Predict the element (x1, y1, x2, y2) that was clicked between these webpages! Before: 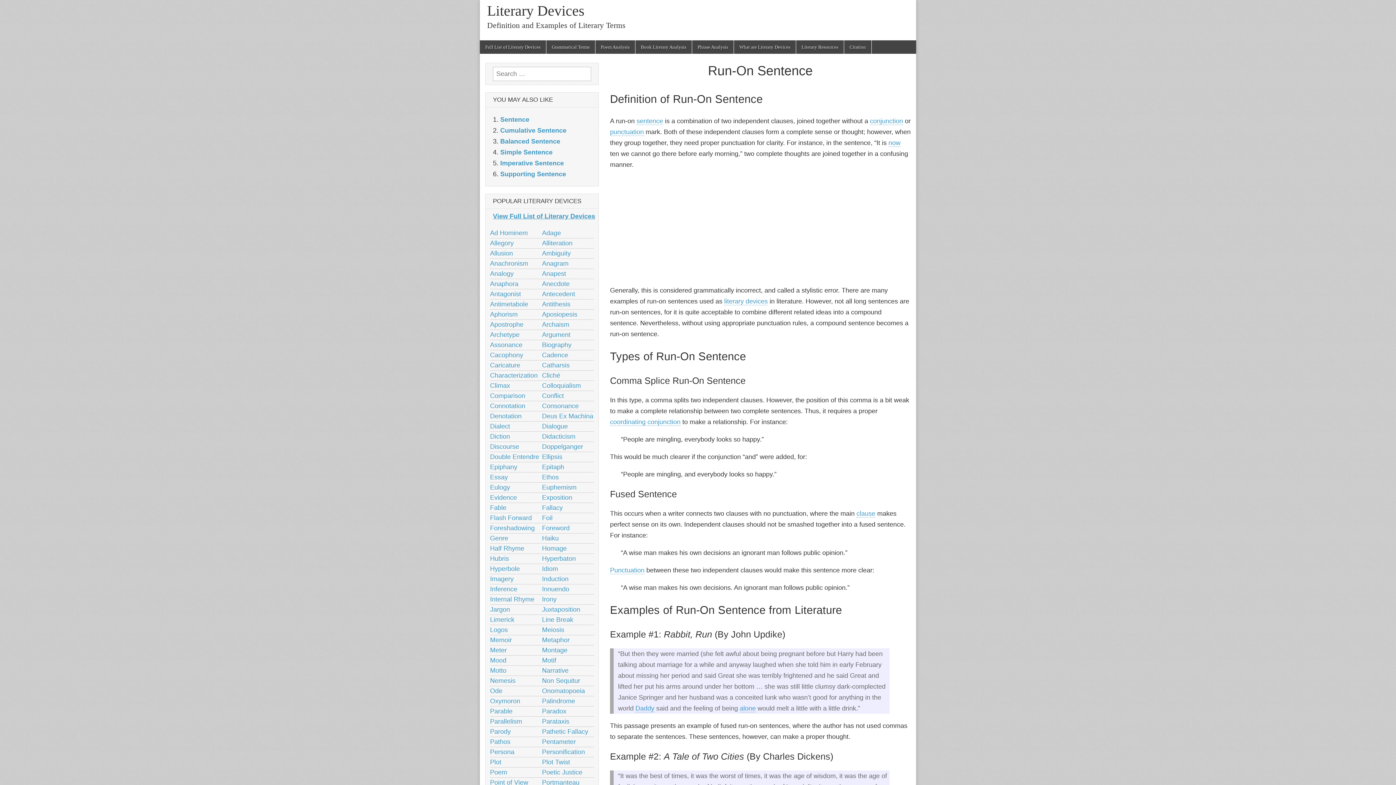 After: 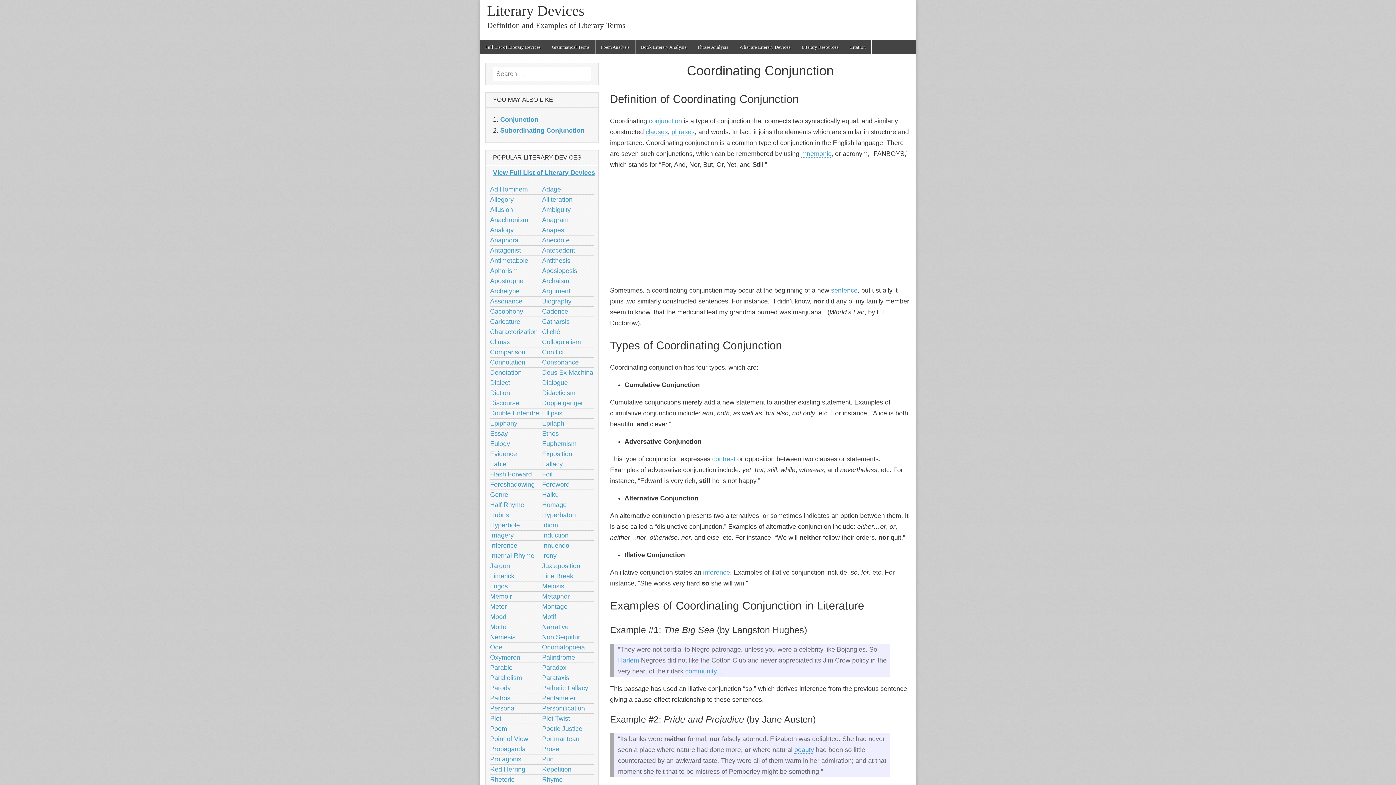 Action: bbox: (610, 418, 680, 426) label: coordinating conjunction